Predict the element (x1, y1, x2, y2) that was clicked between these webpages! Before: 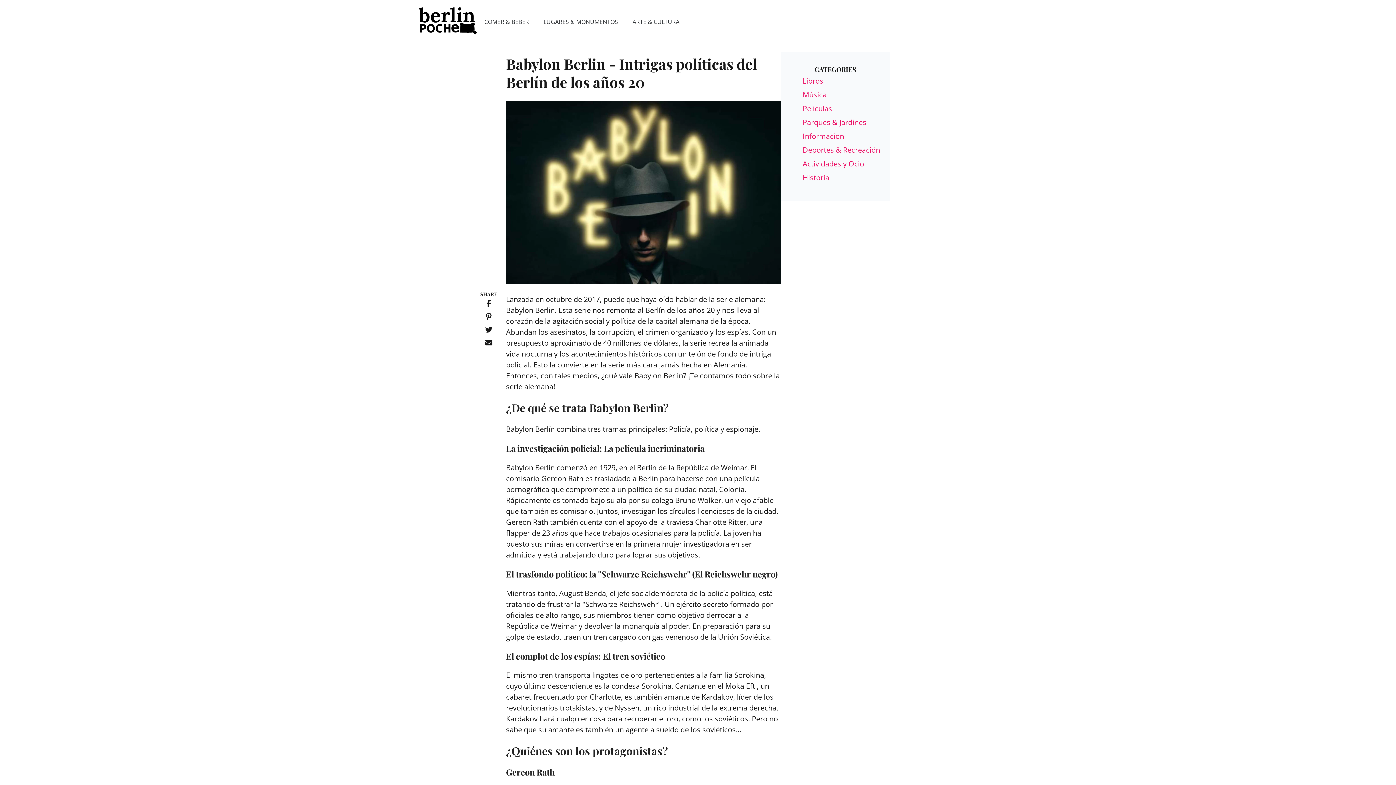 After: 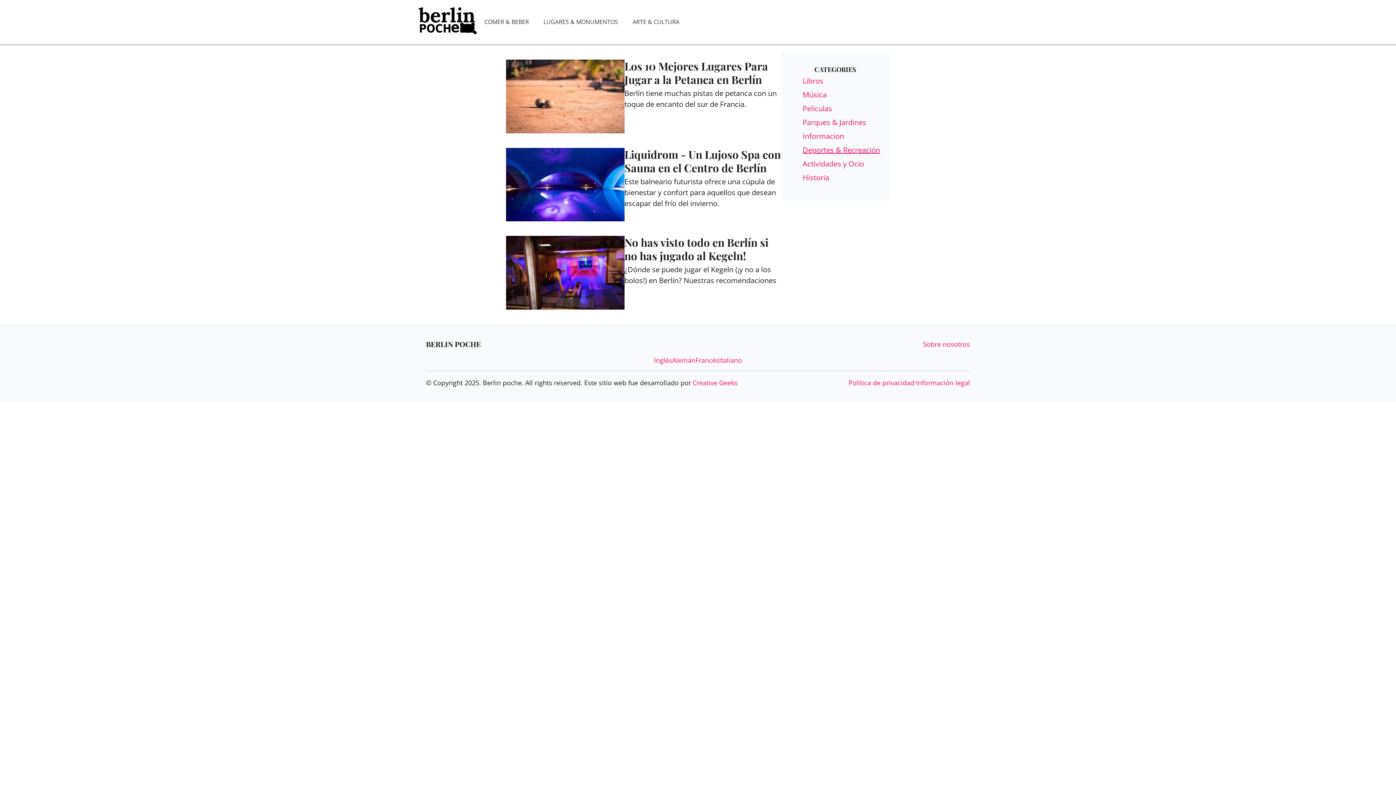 Action: bbox: (802, 145, 880, 154) label: Deportes & Recreación